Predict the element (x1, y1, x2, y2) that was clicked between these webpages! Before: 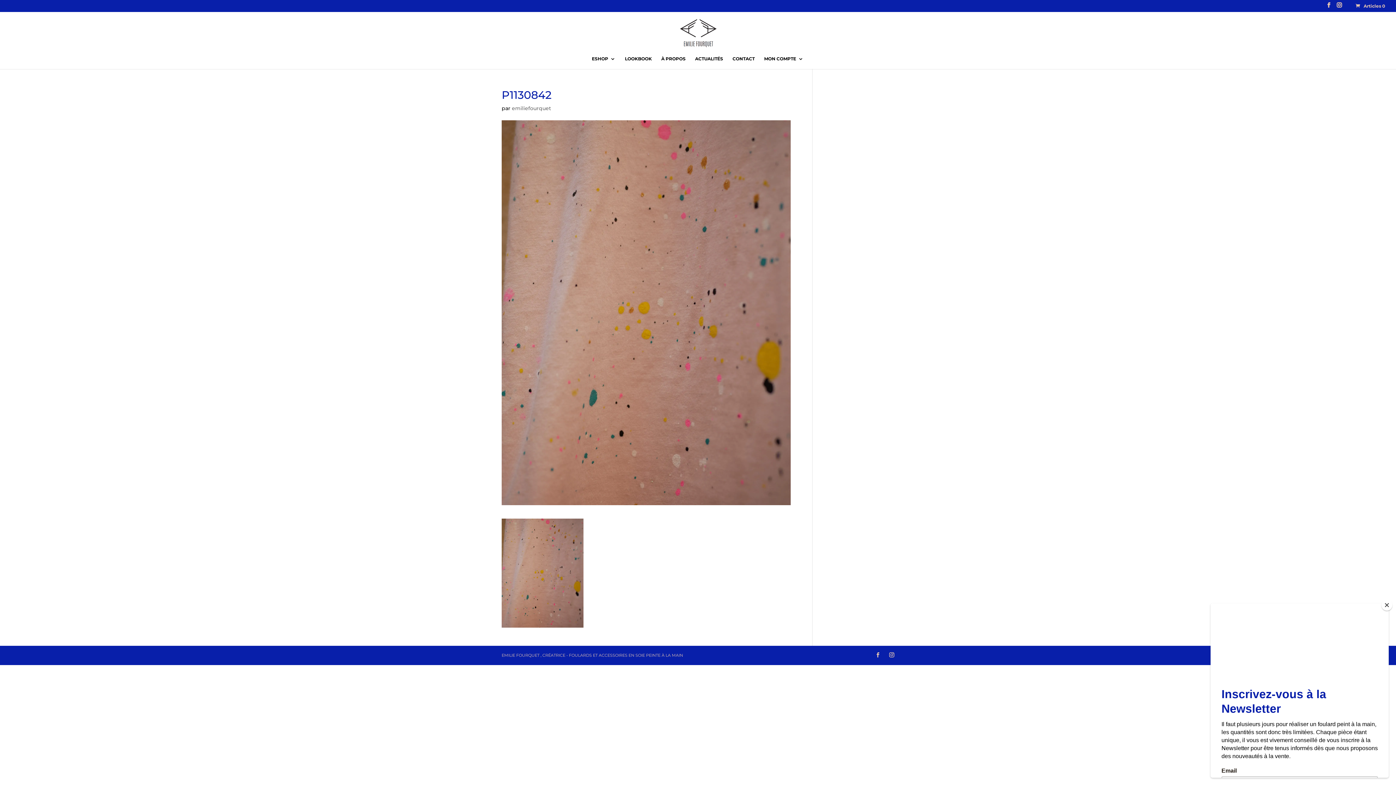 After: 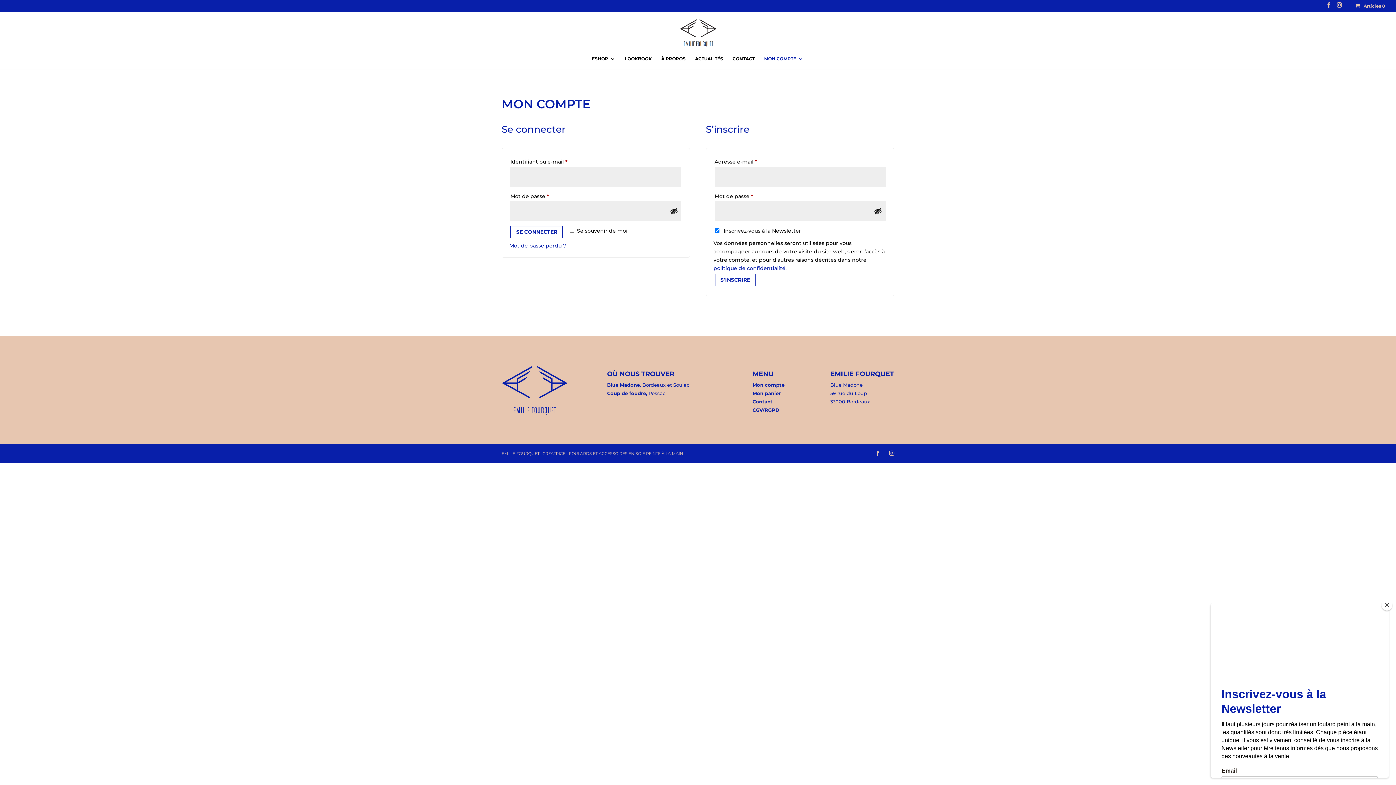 Action: bbox: (764, 56, 803, 68) label: MON COMPTE